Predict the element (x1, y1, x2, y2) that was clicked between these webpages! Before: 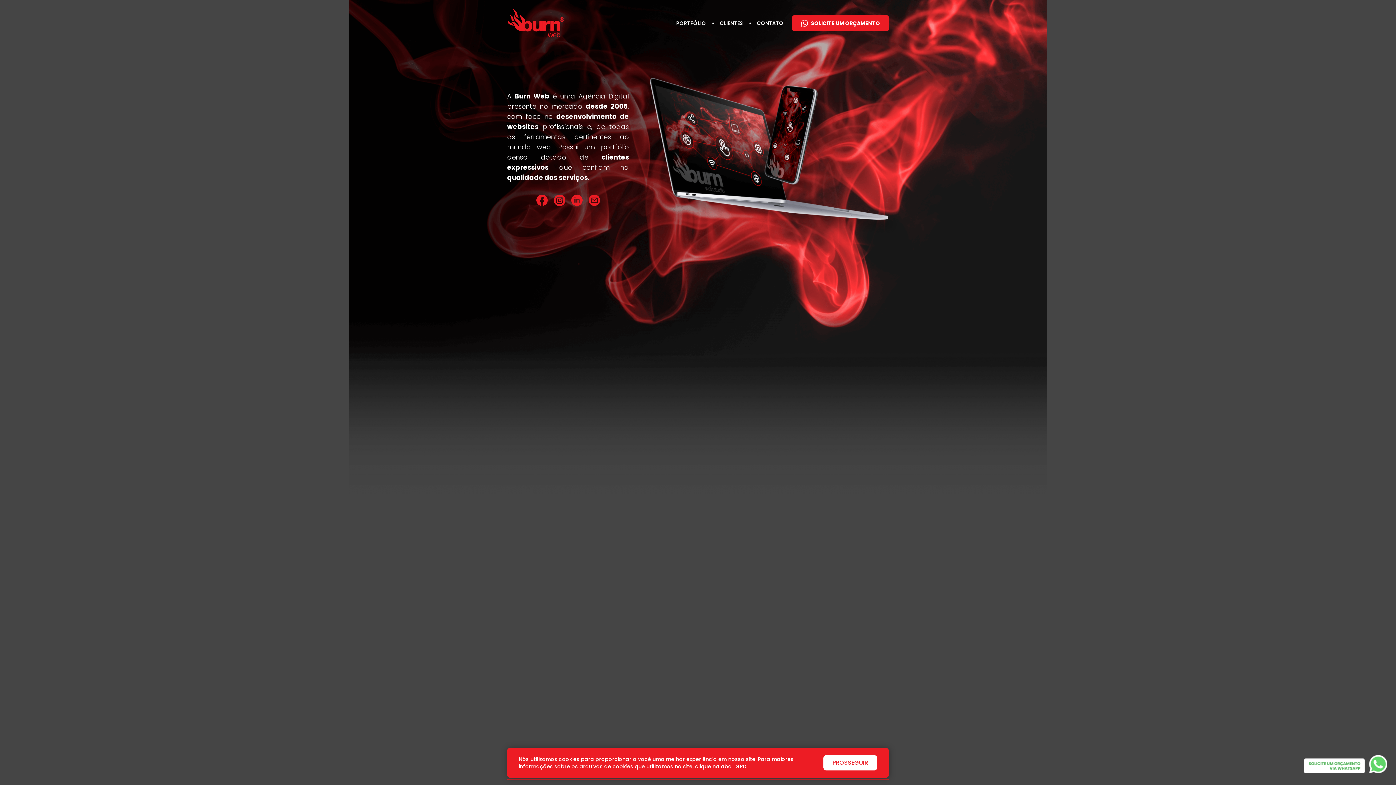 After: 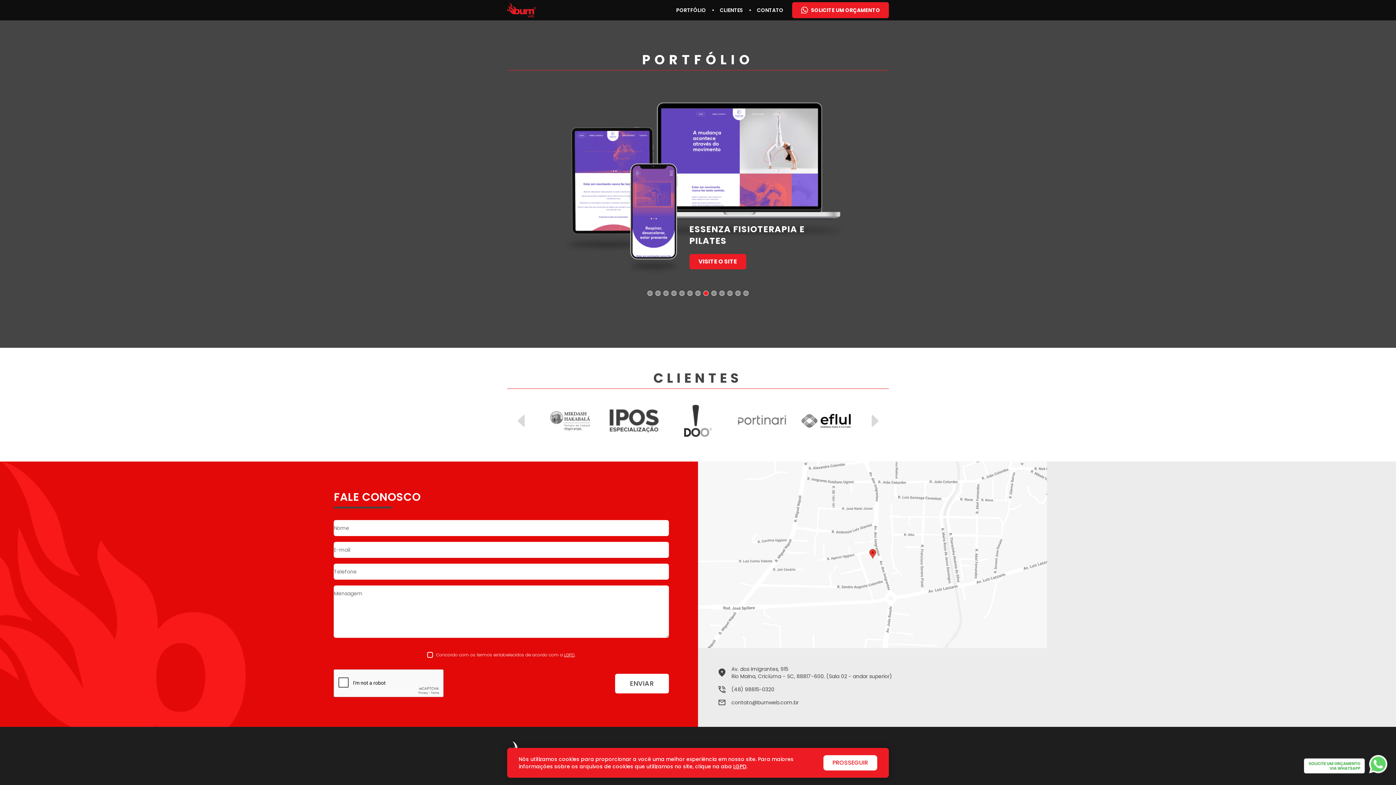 Action: label: CONTATO bbox: (757, 19, 783, 26)